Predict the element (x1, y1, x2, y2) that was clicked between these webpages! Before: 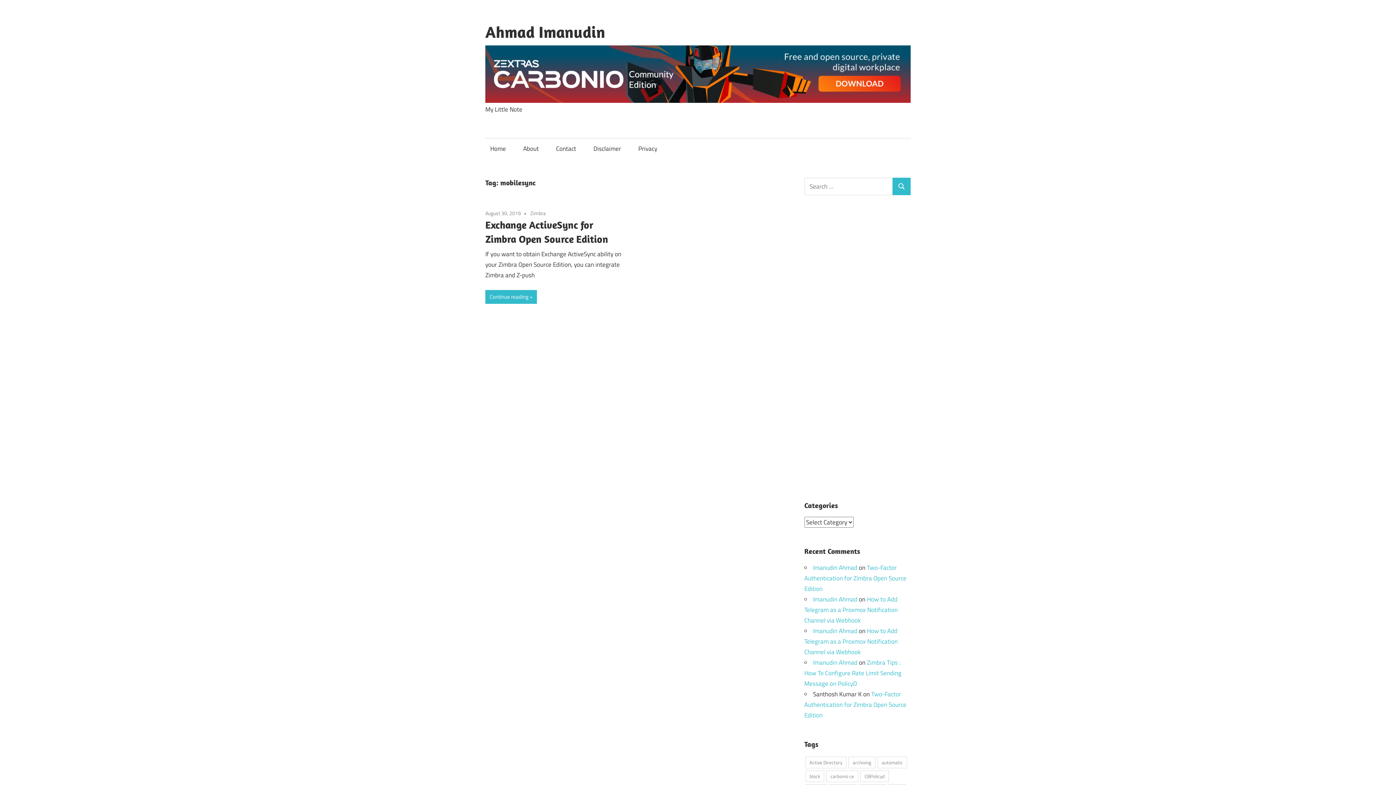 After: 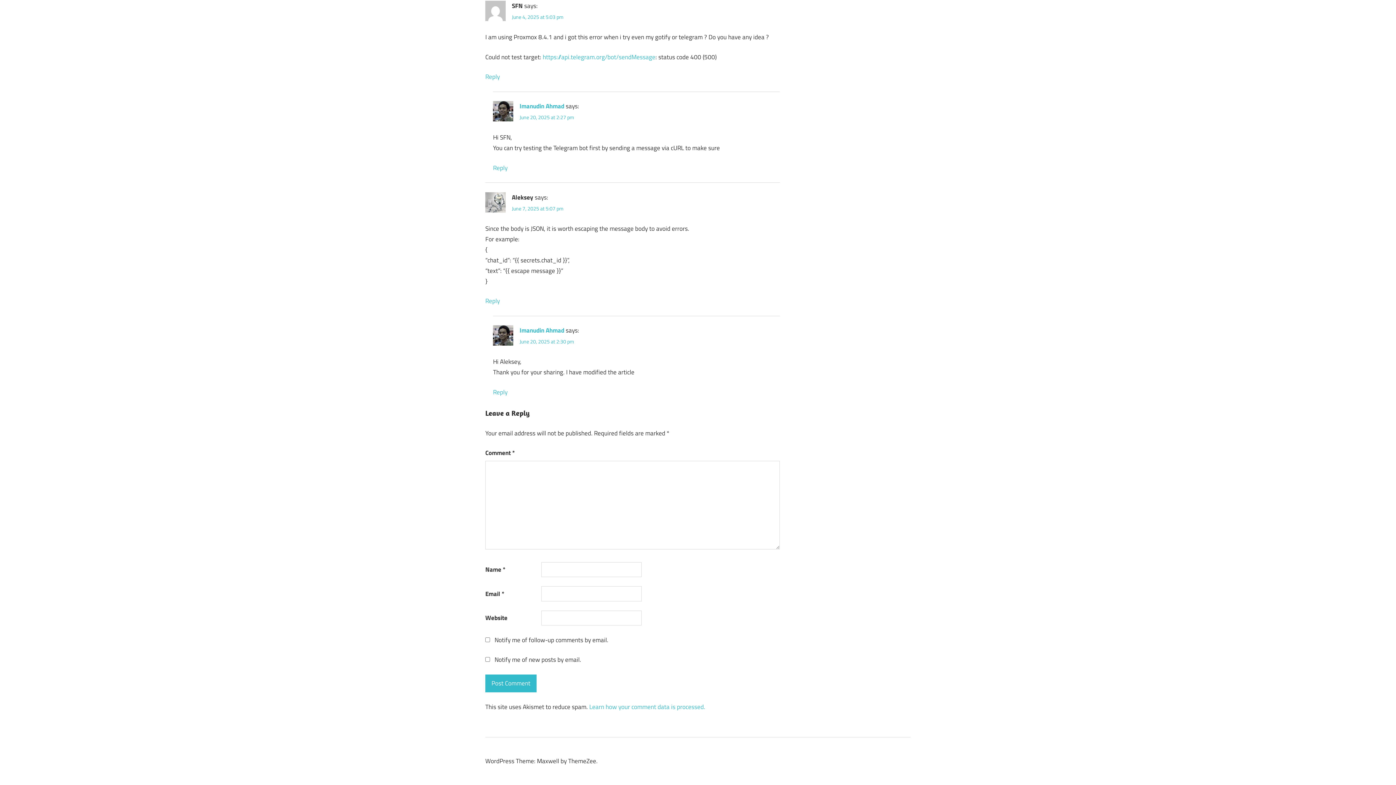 Action: bbox: (804, 595, 898, 625) label: How to Add Telegram as a Proxmox Notification Channel via Webhook